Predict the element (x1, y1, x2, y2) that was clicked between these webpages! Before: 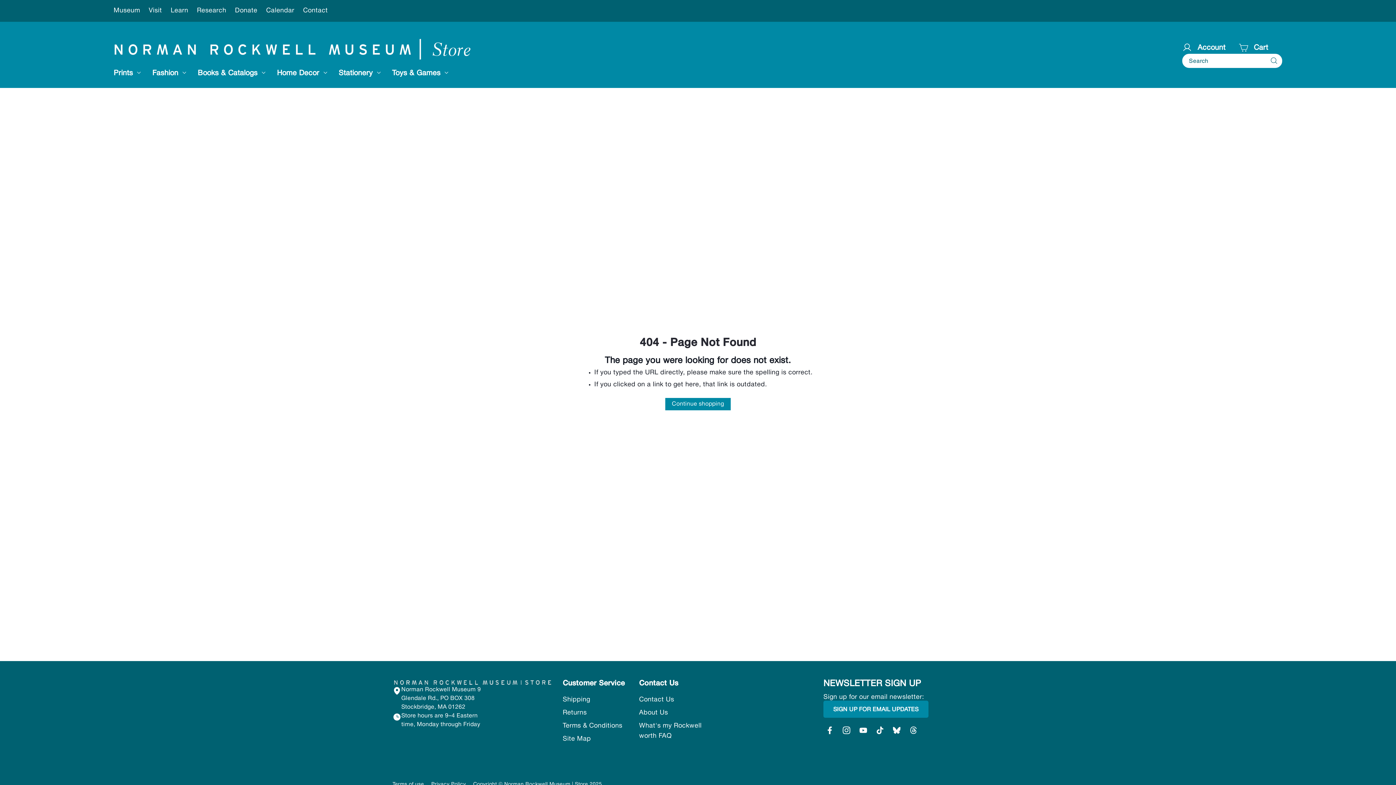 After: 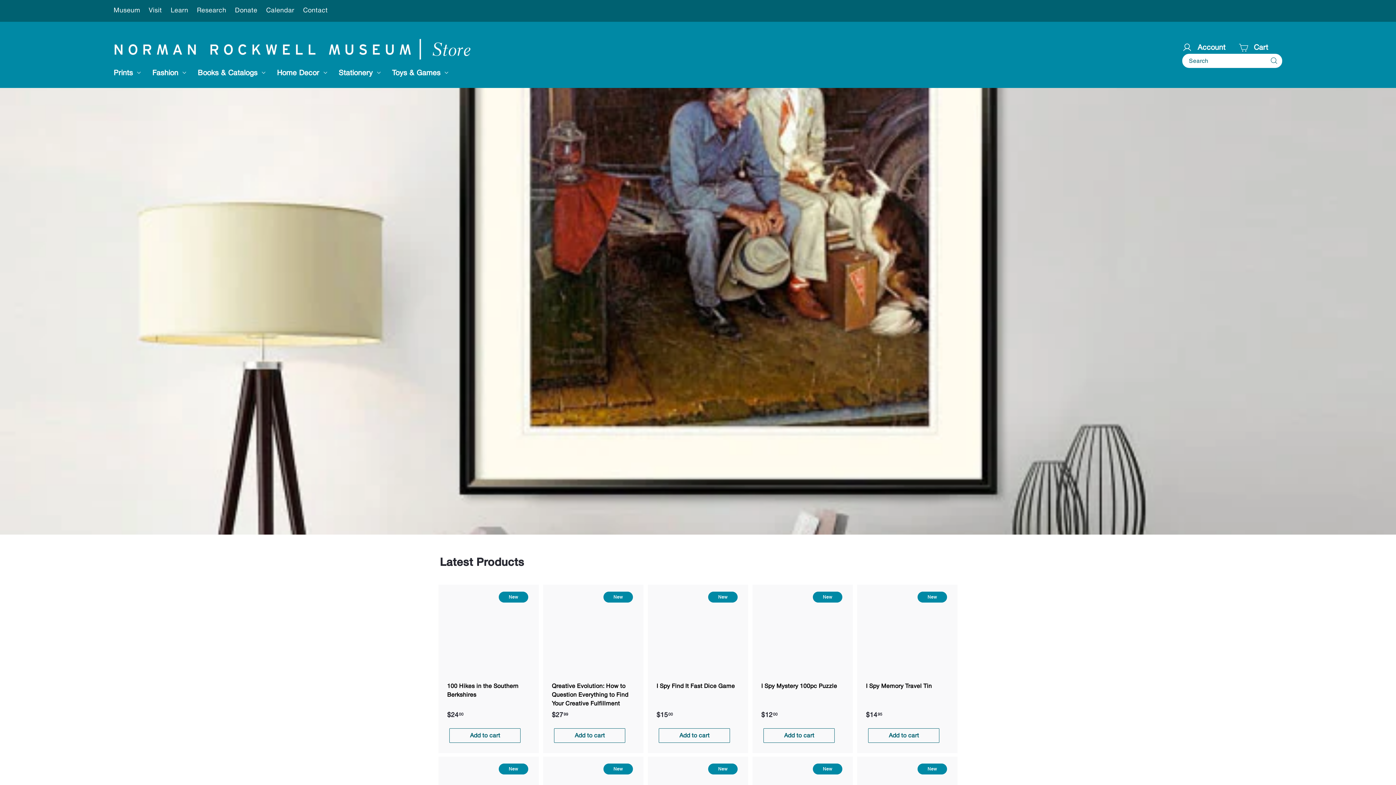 Action: bbox: (665, 398, 730, 410) label: Continue shopping